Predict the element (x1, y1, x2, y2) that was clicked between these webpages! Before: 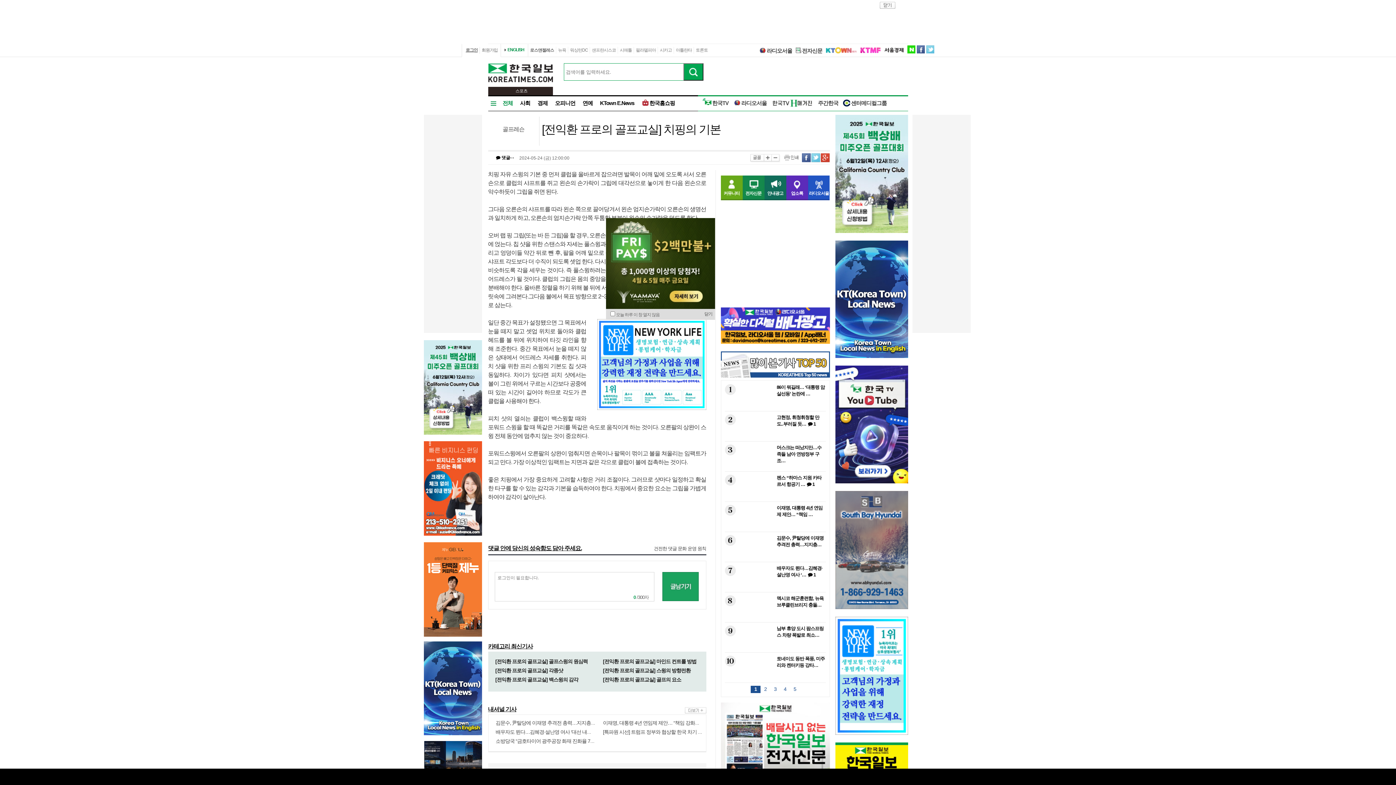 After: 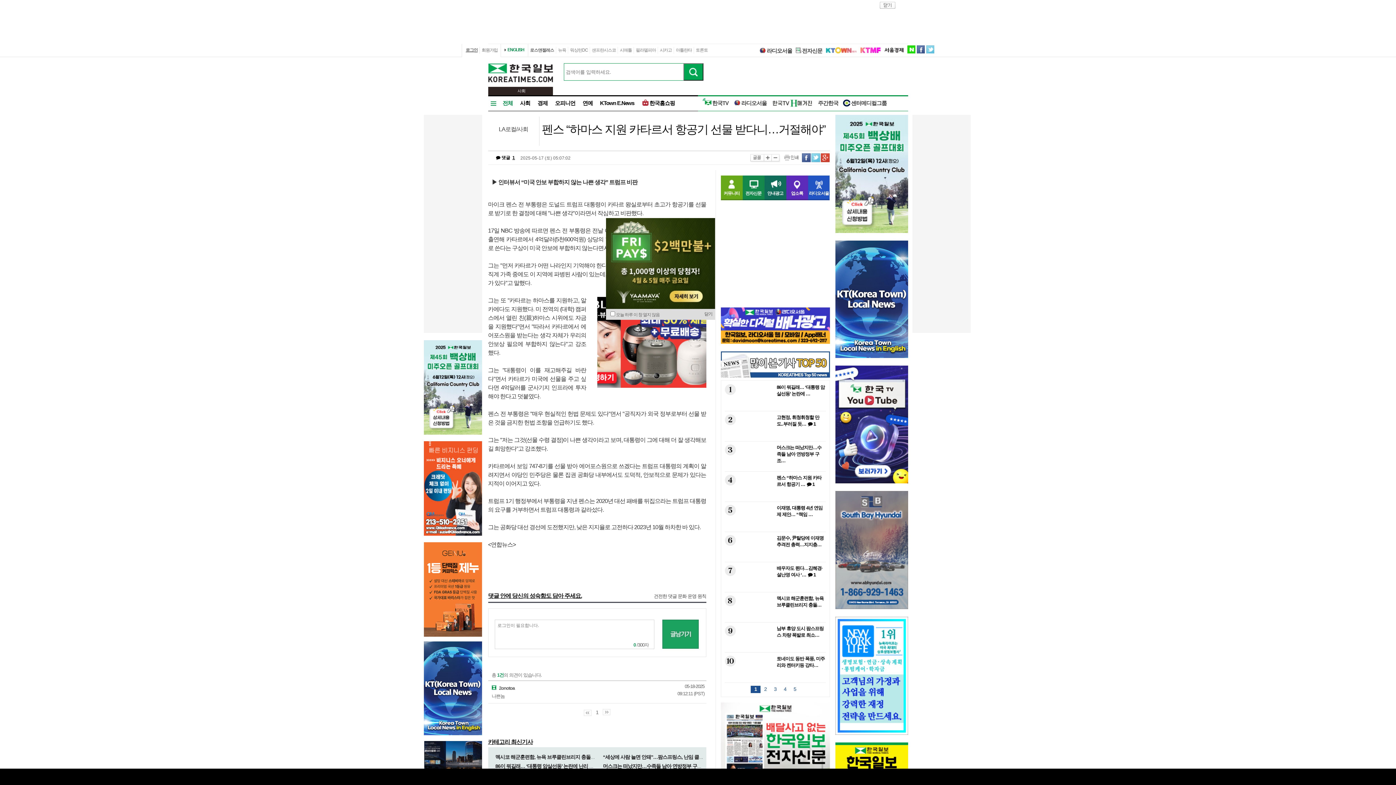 Action: label: 4펜스 “하마스 지원 카타르서 항공기 … 1 bbox: (724, 494, 825, 499)